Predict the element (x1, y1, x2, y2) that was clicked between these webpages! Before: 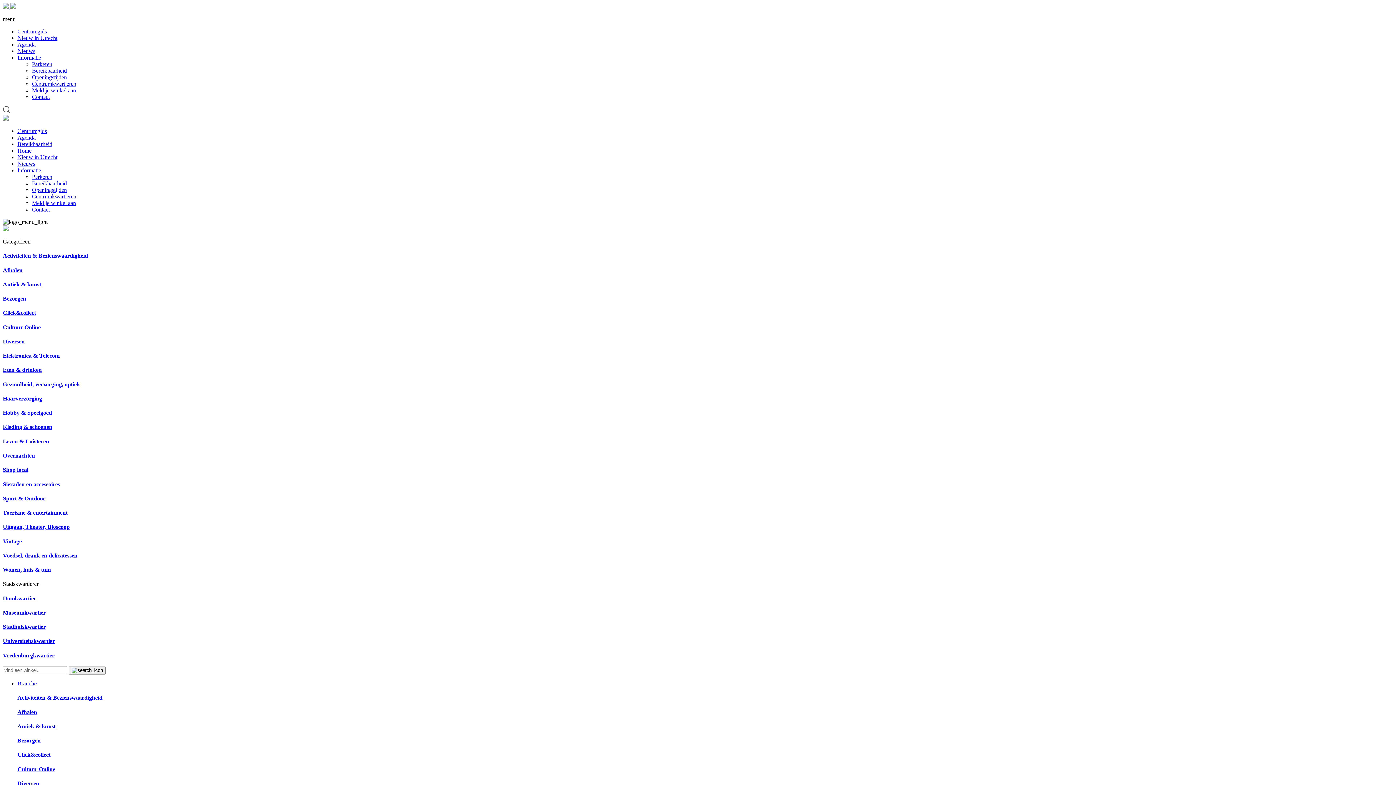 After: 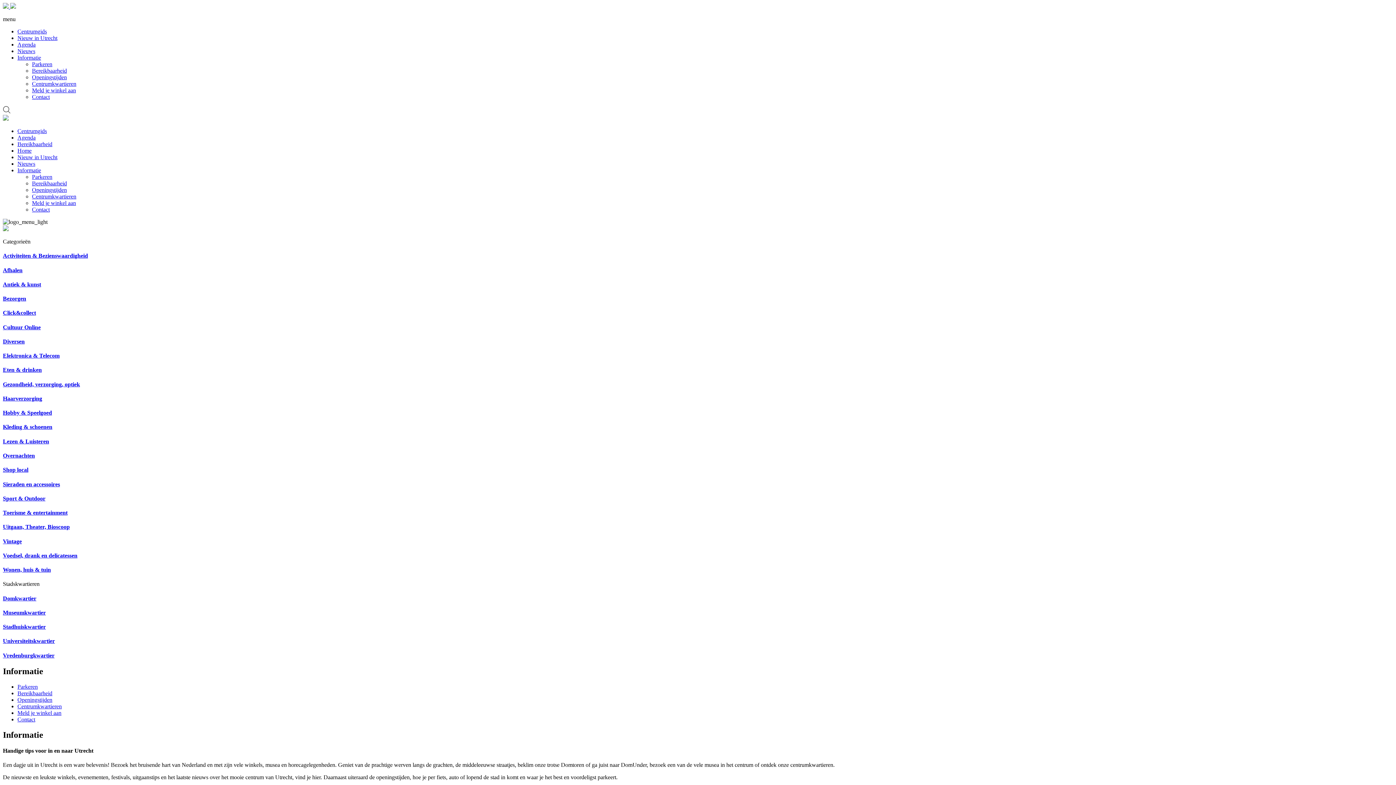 Action: label: Informatie bbox: (17, 167, 41, 173)